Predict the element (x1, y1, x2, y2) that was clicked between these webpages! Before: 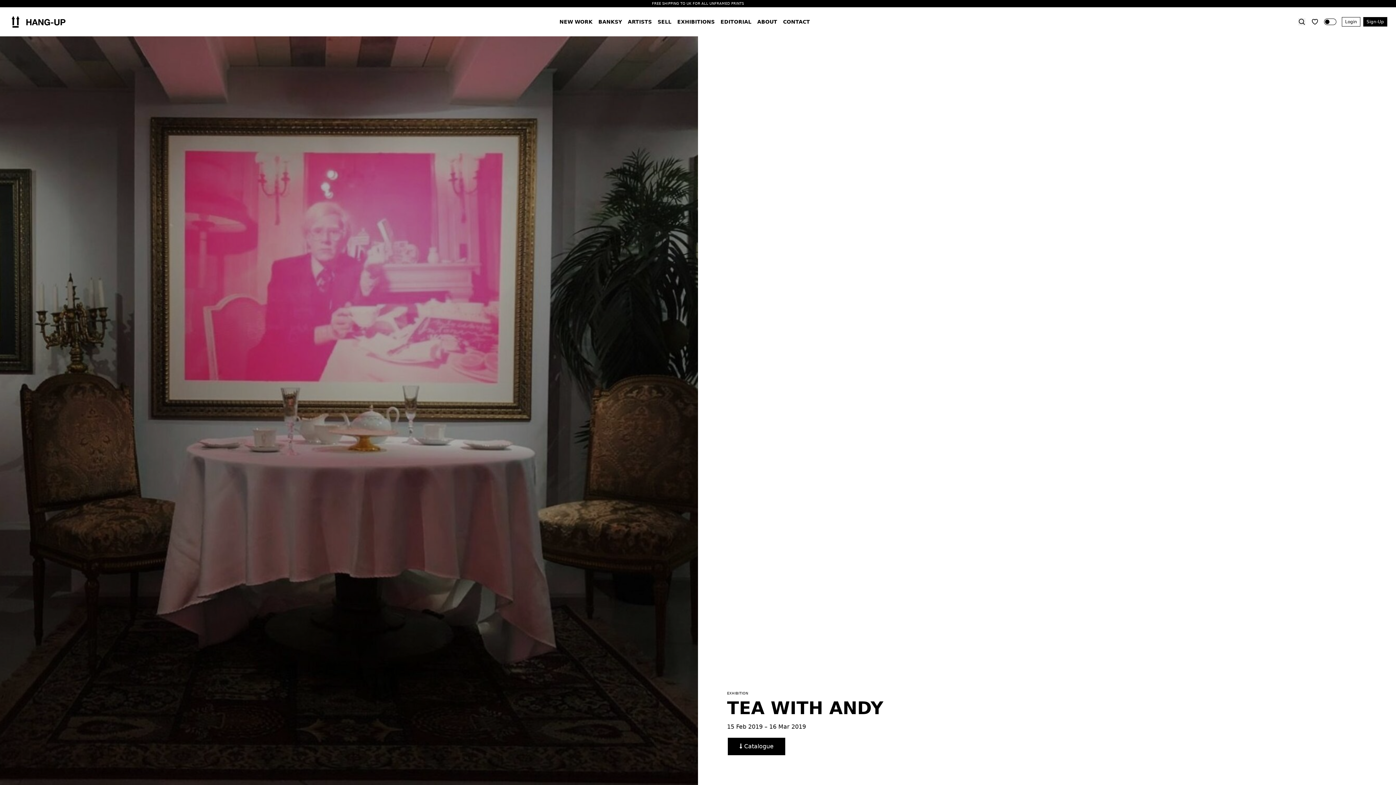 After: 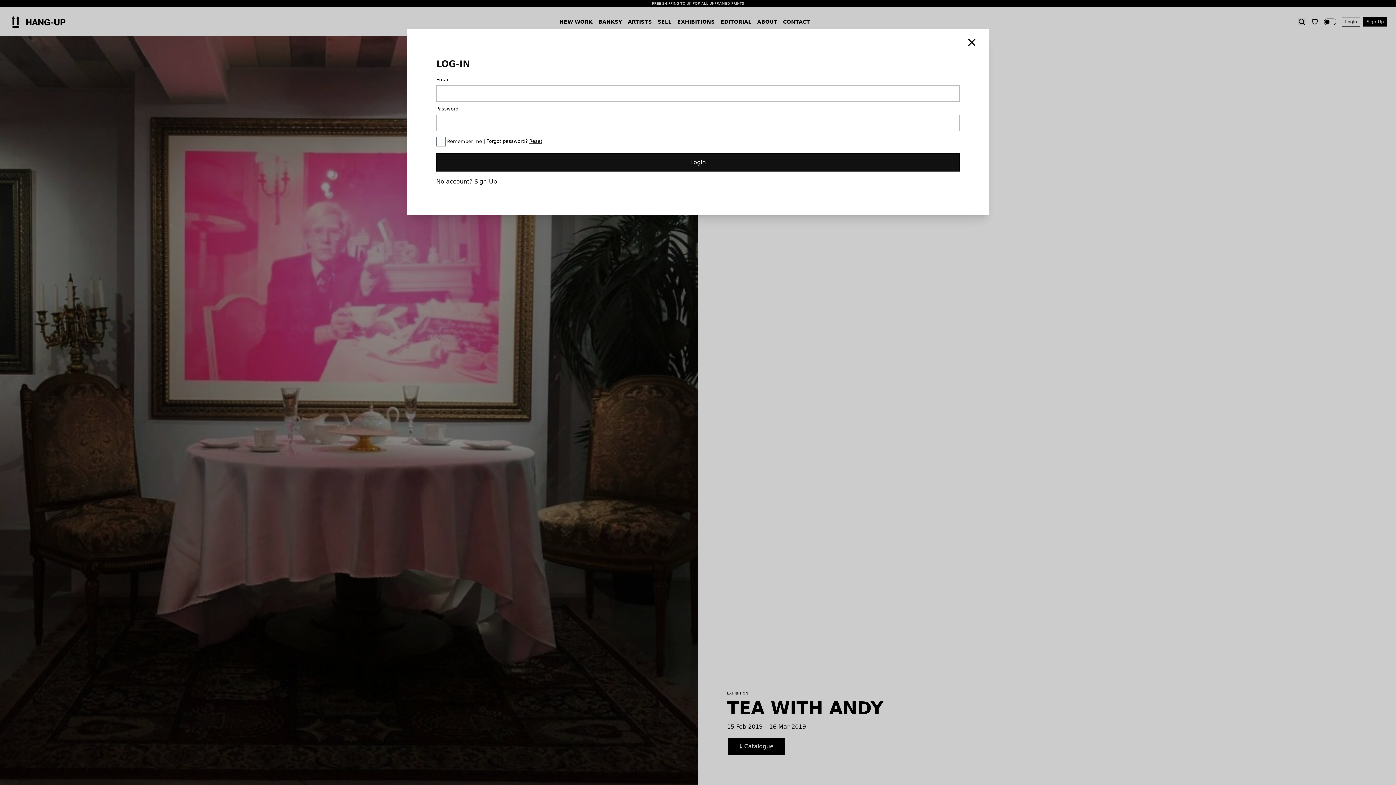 Action: label: Login bbox: (1342, 17, 1360, 26)